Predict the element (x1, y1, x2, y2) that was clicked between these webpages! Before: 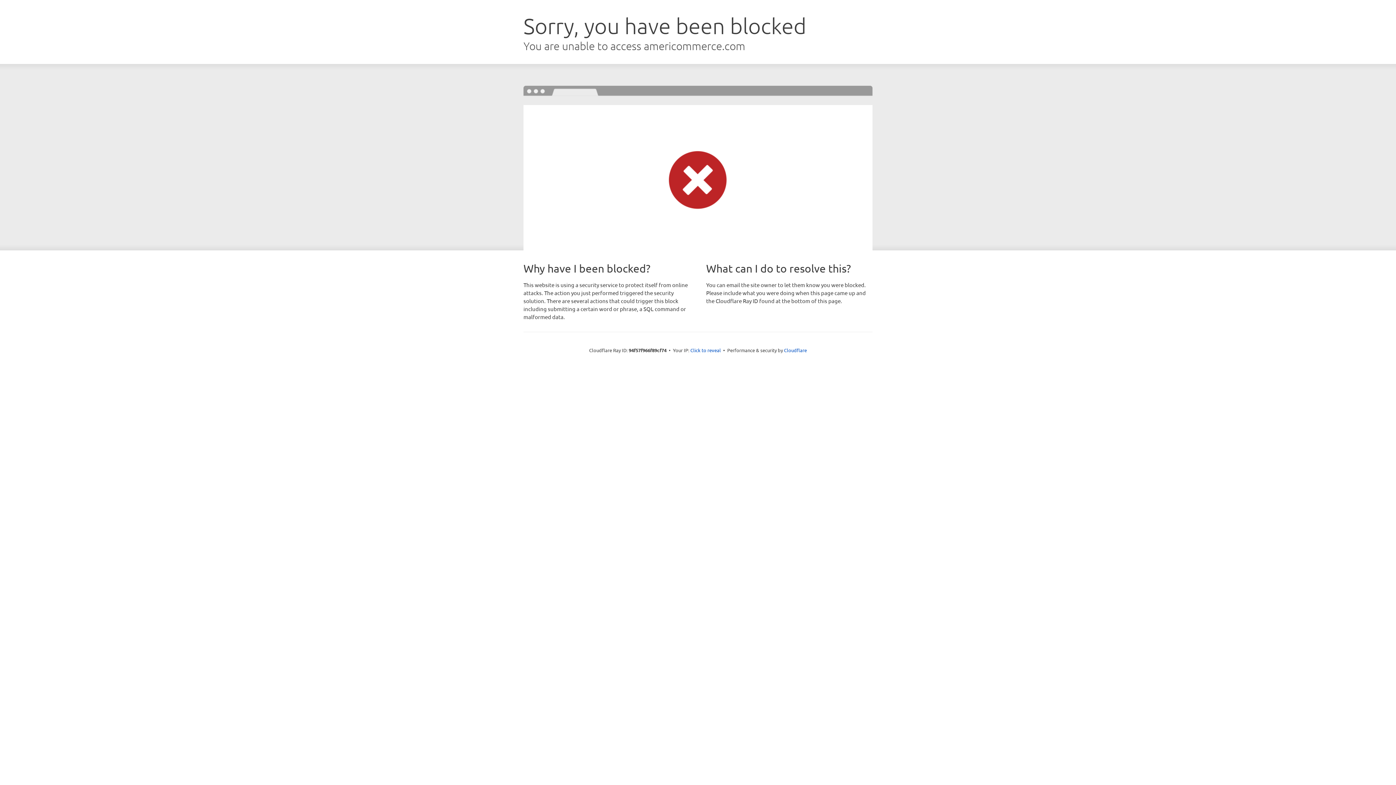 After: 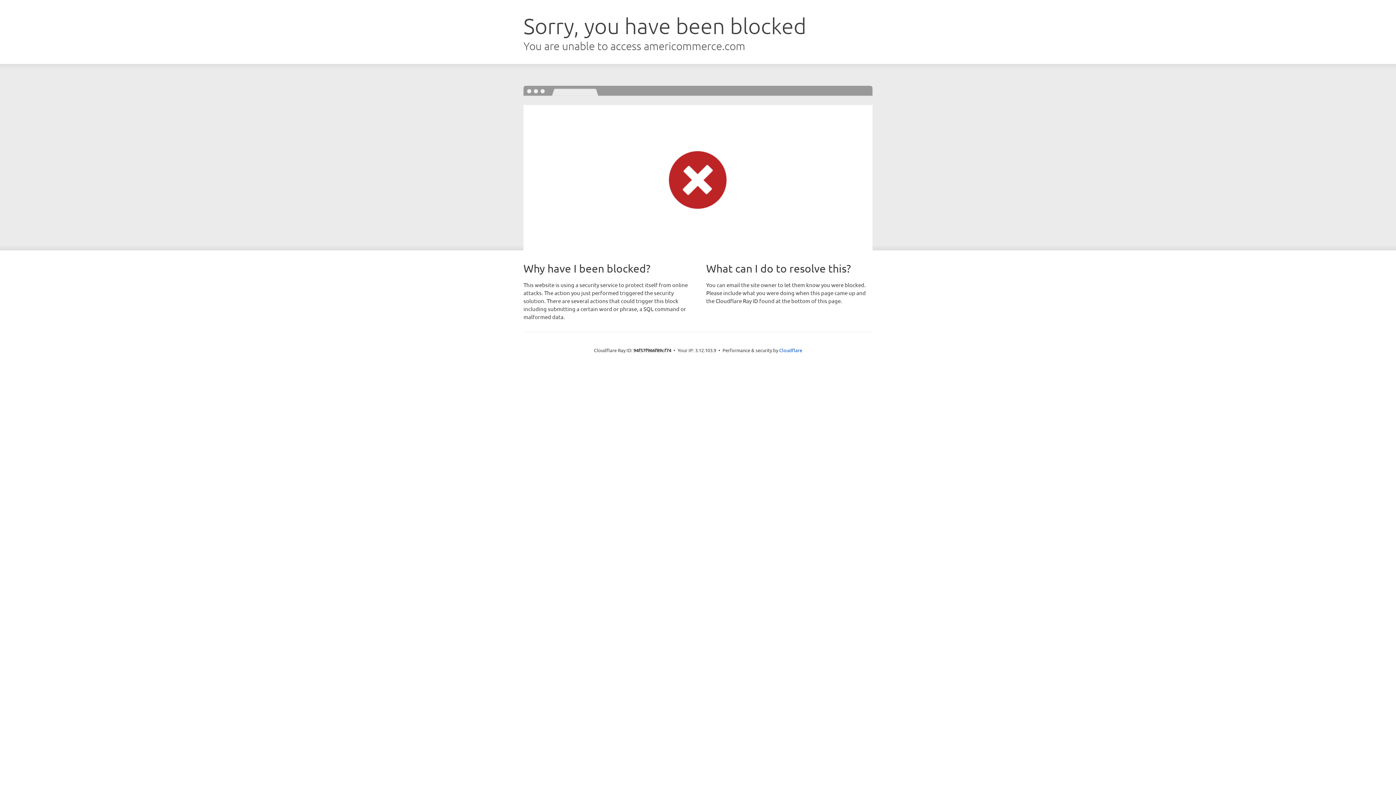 Action: bbox: (690, 346, 721, 353) label: Click to reveal